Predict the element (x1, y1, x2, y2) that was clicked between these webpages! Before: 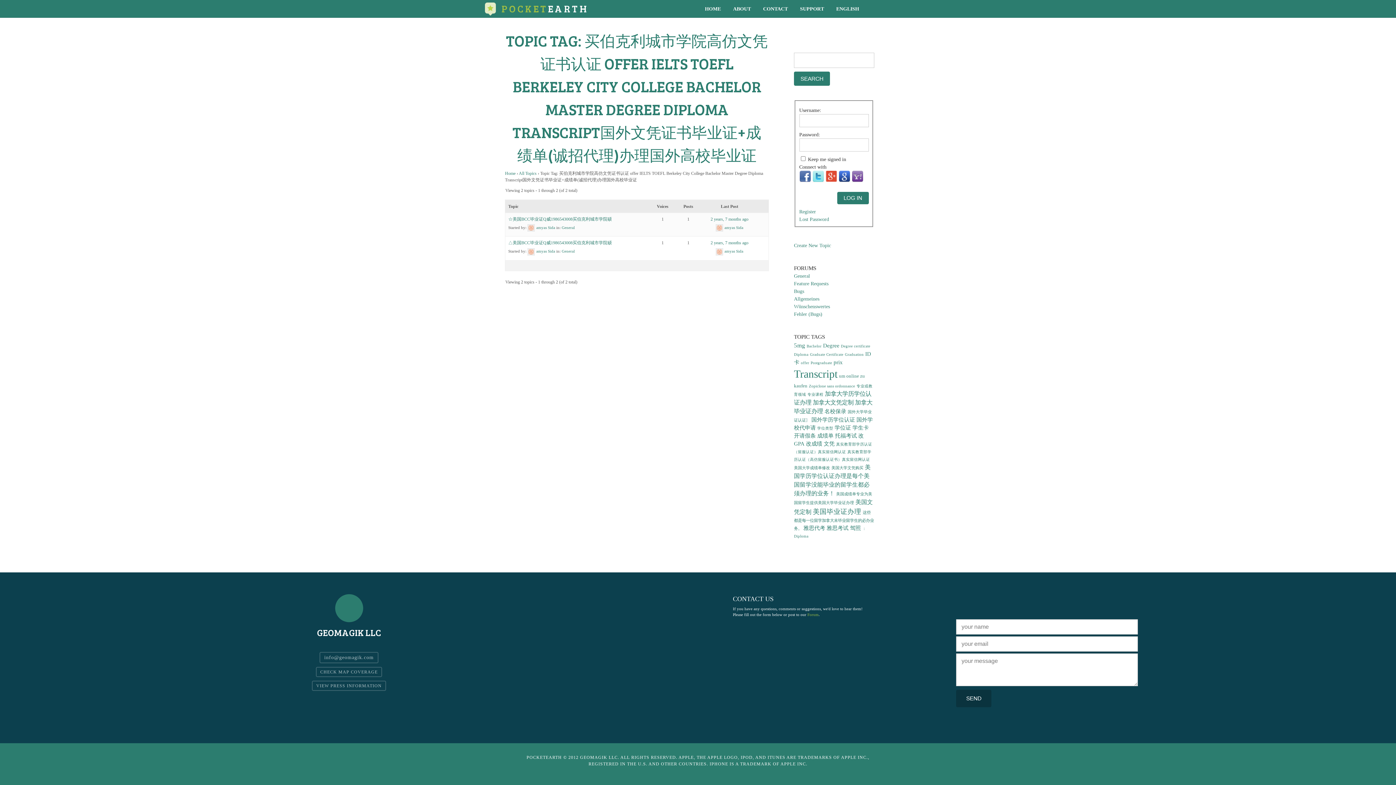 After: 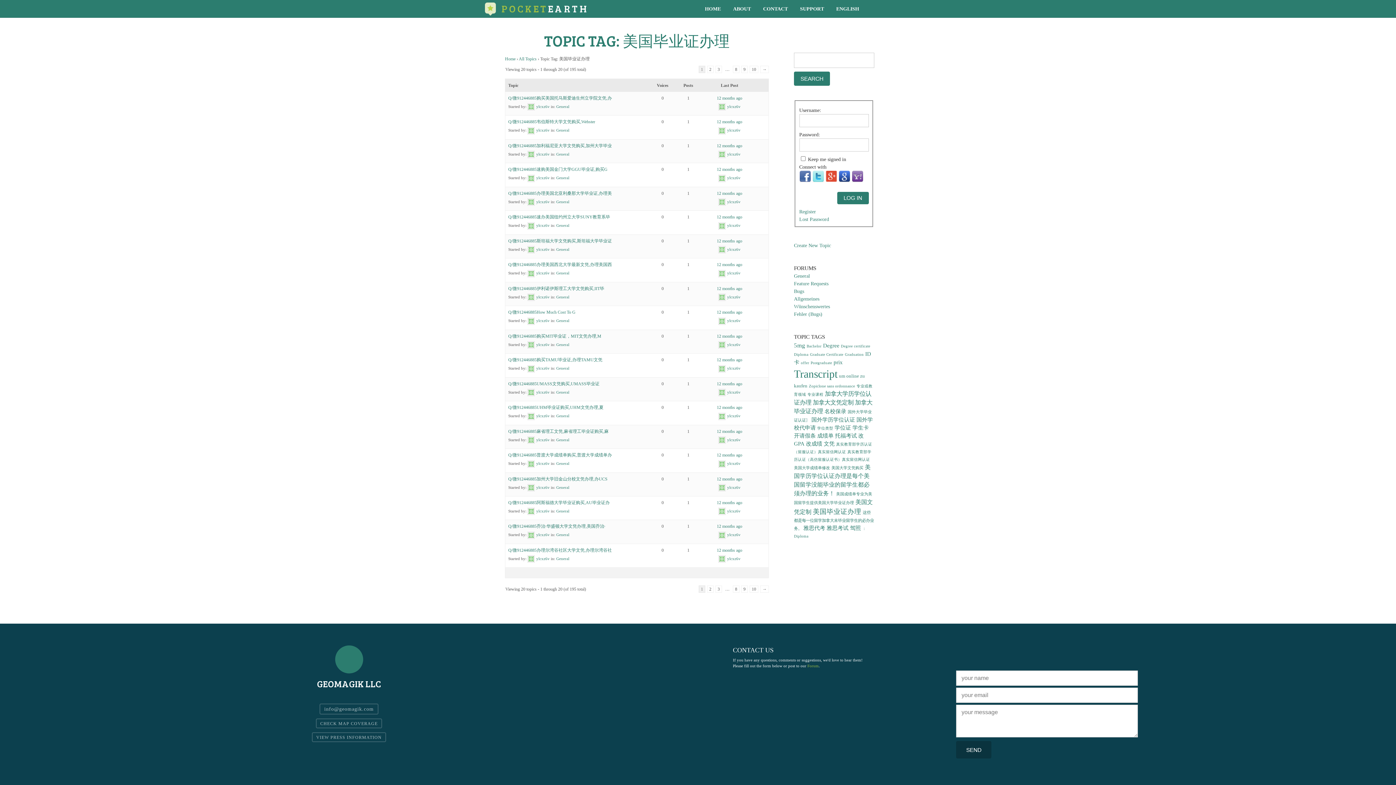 Action: bbox: (813, 507, 861, 515) label: 美国毕业证办理 (195 items)